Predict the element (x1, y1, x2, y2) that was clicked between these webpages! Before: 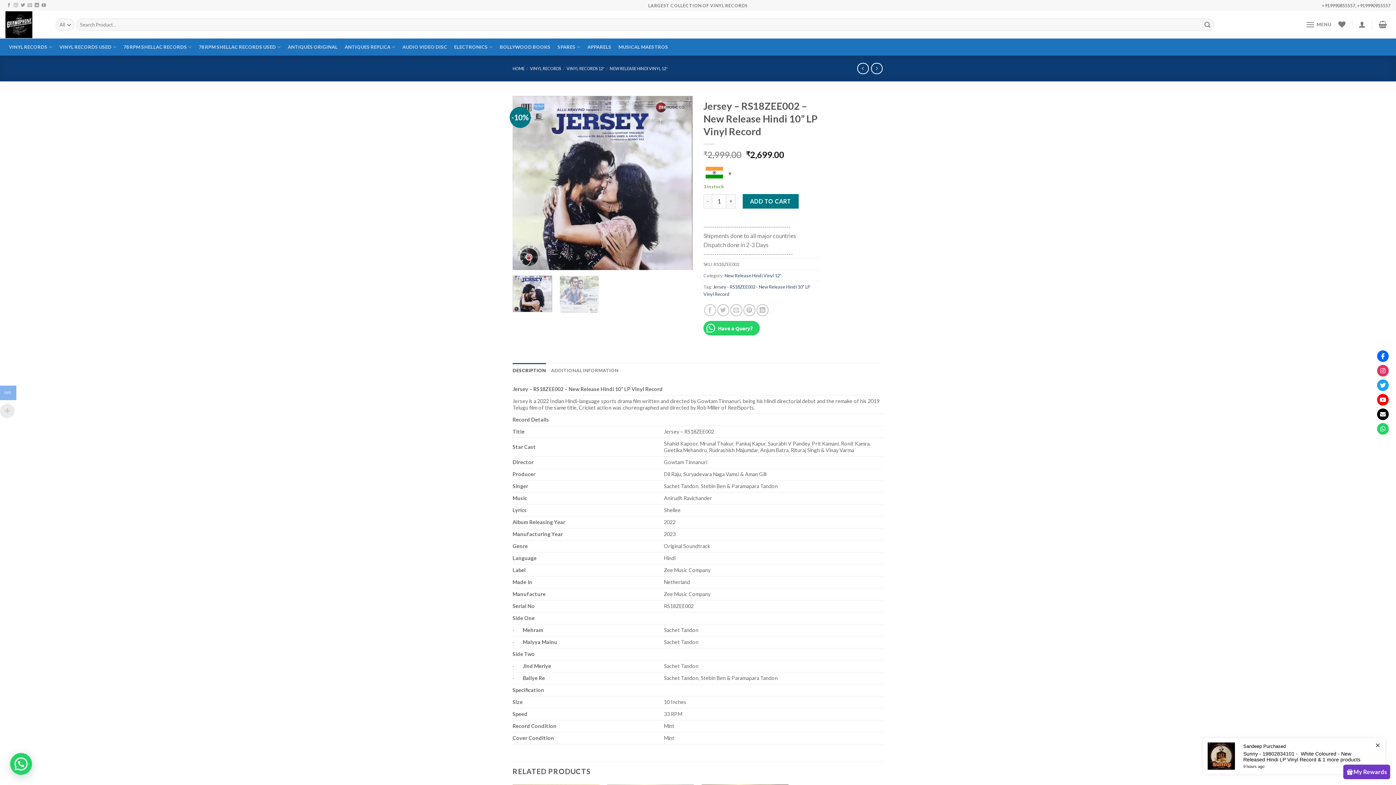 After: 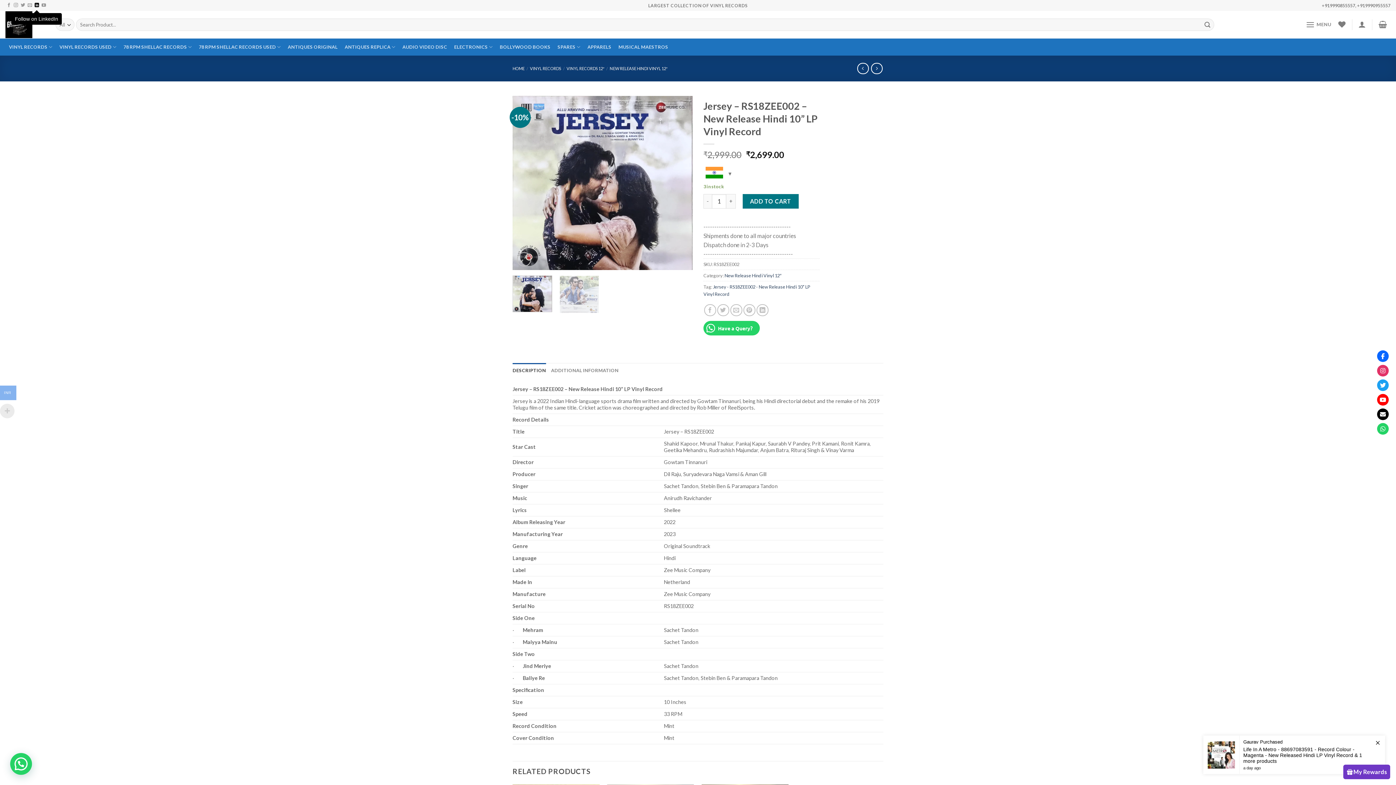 Action: bbox: (34, 3, 39, 8) label: Follow on LinkedIn